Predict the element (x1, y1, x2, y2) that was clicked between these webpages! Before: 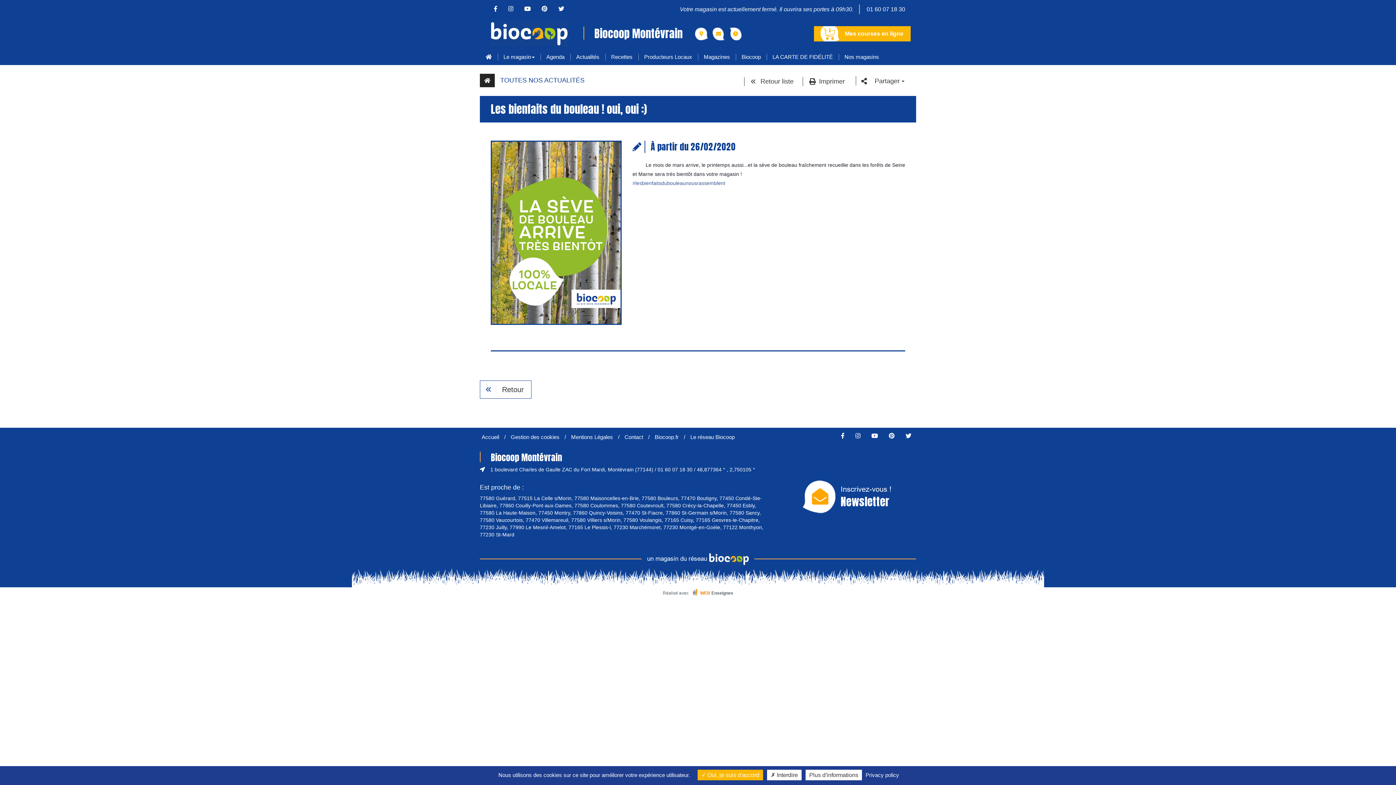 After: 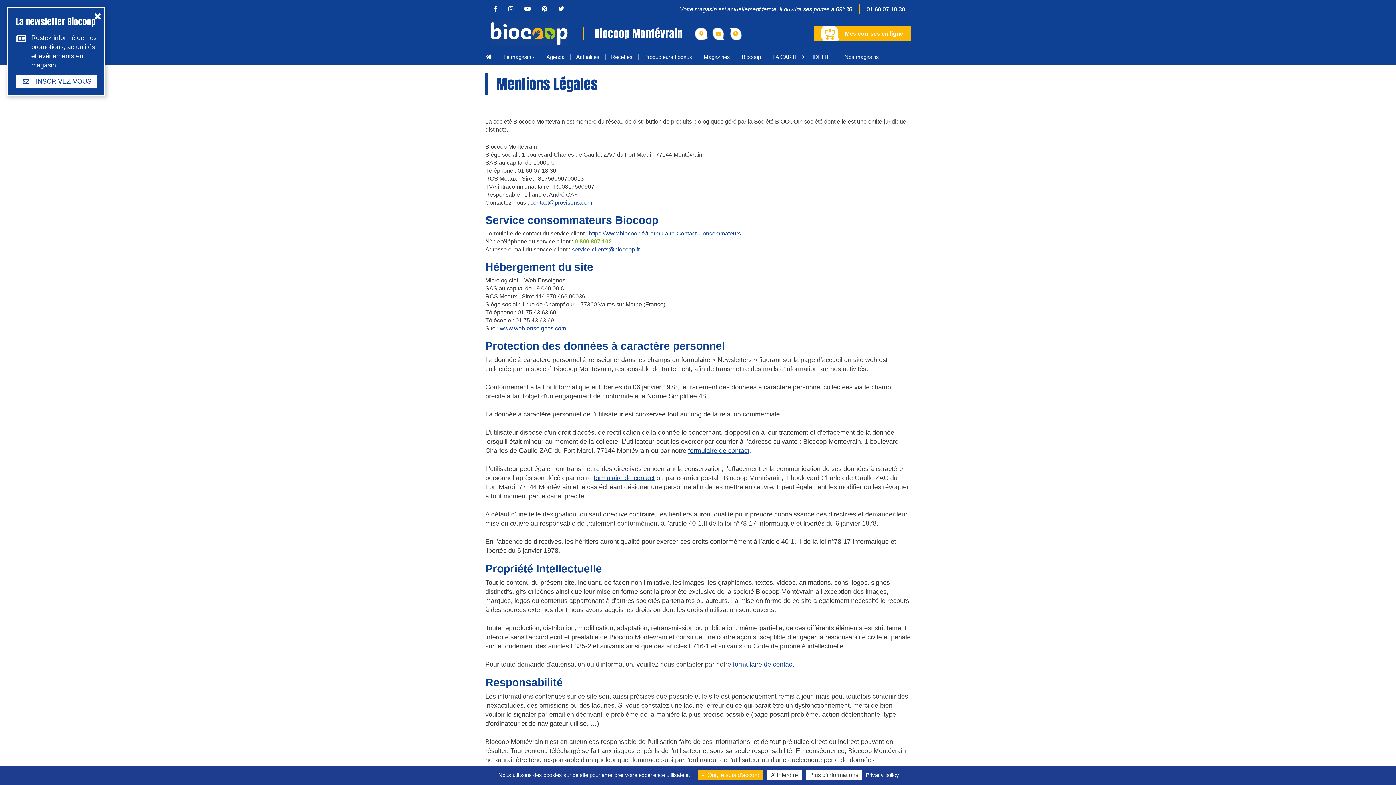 Action: label: Mentions Légales bbox: (571, 434, 613, 440)